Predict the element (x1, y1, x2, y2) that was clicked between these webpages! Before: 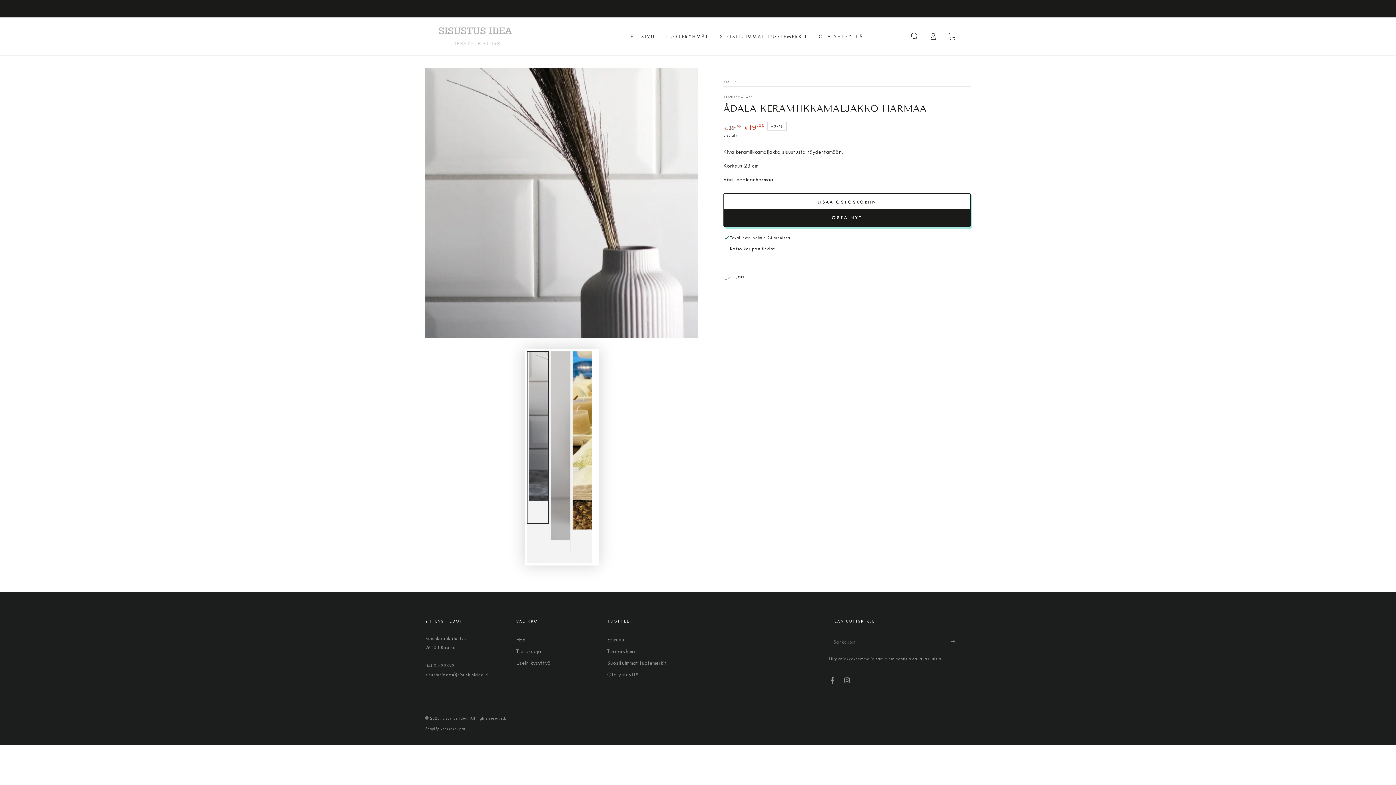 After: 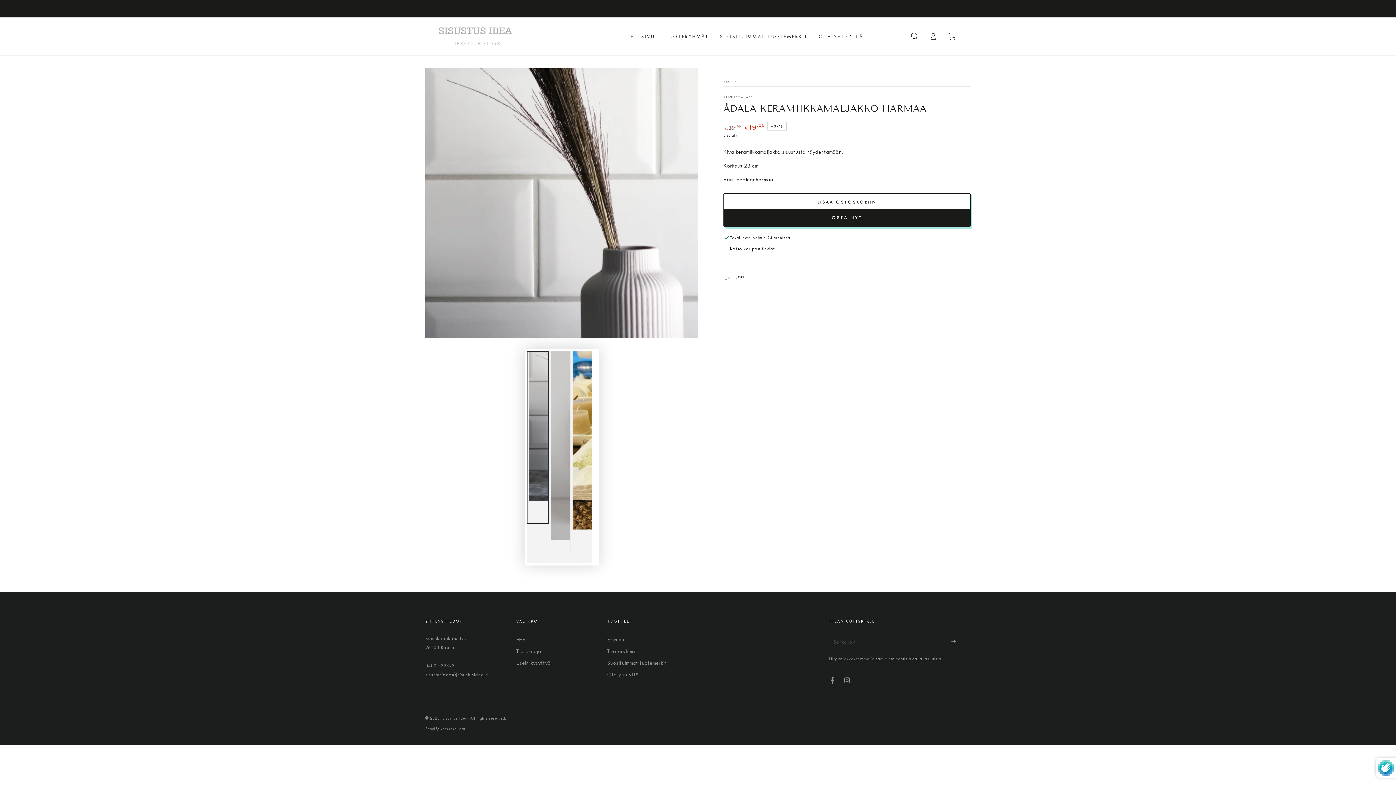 Action: label: Tilaa uutiskirje bbox: (951, 634, 960, 650)